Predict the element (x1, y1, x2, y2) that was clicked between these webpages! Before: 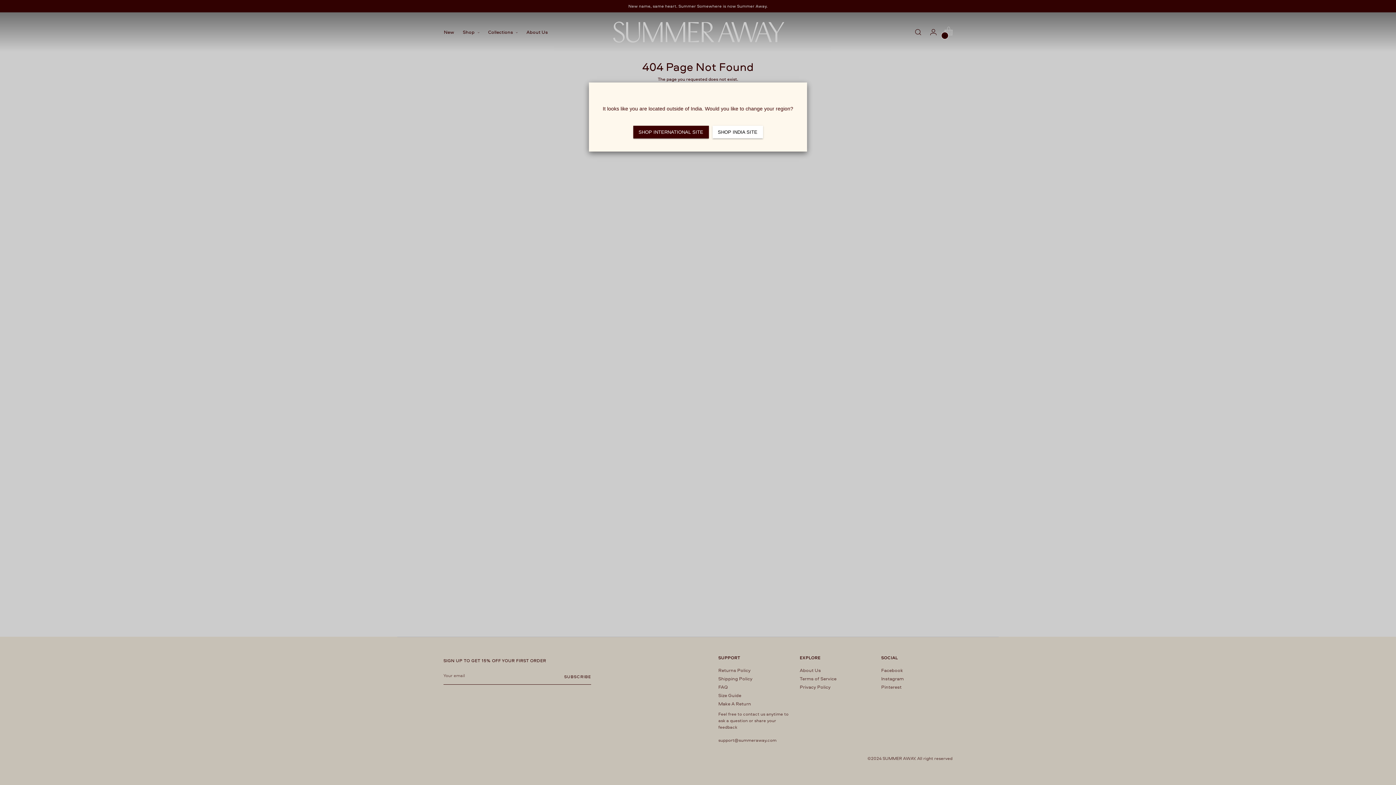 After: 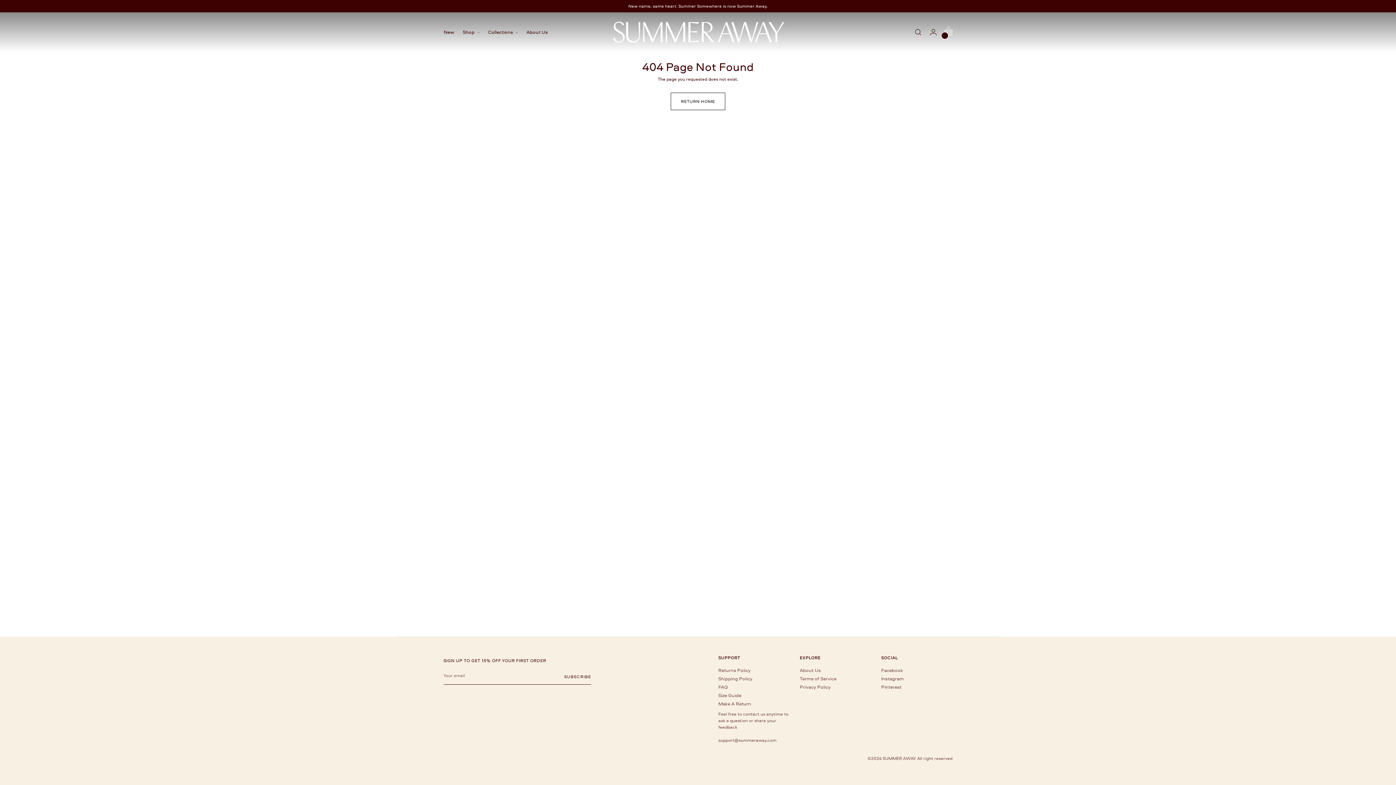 Action: bbox: (712, 125, 763, 138) label: SHOP INDIA SITE